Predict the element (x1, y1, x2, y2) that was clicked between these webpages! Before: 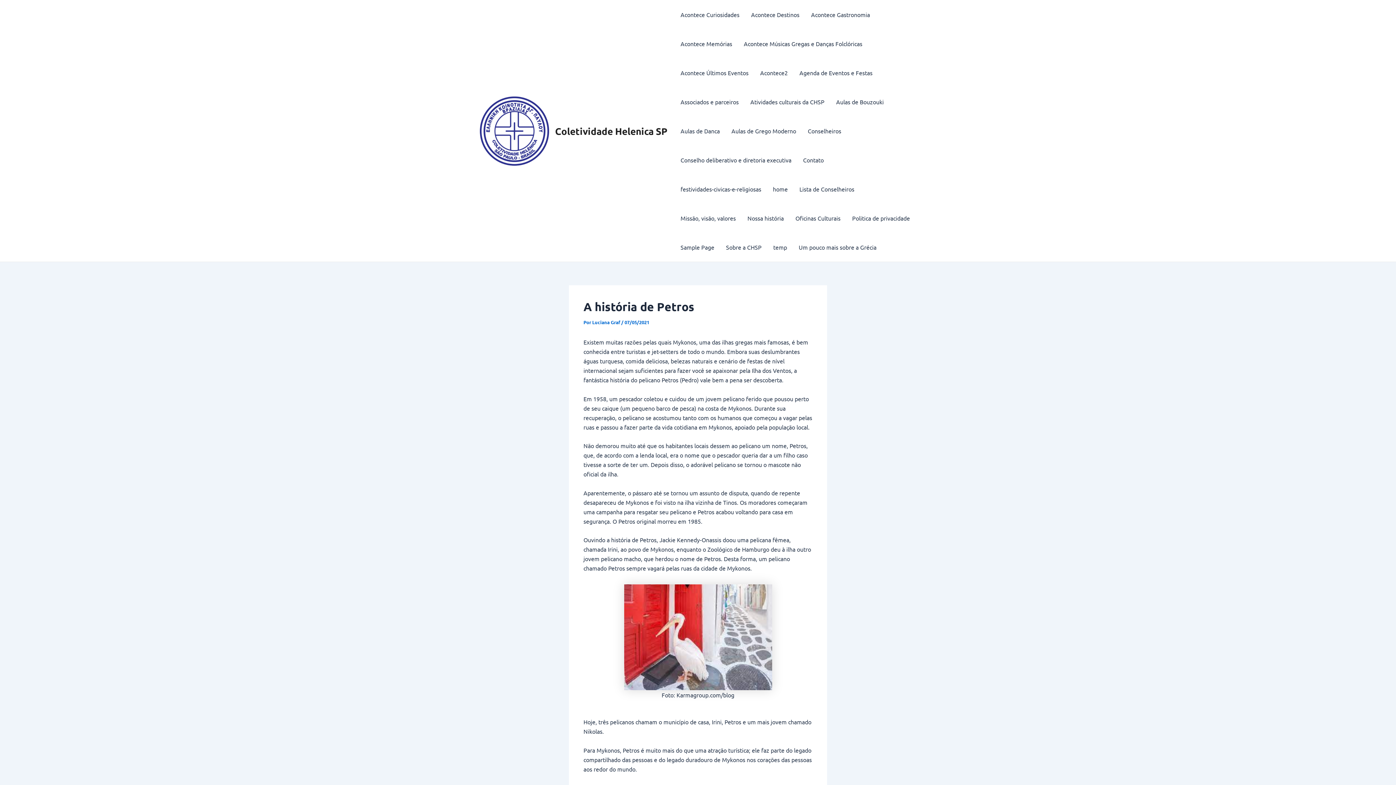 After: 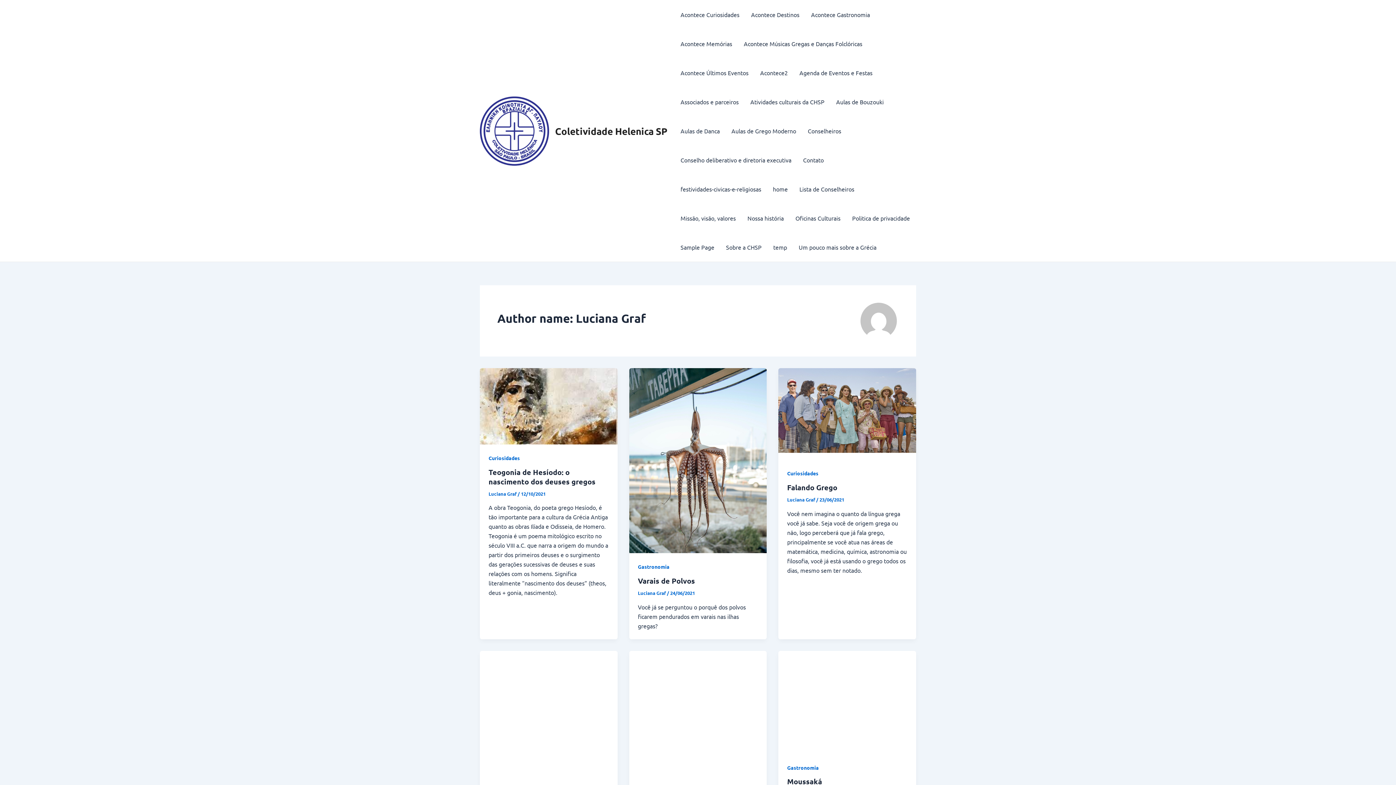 Action: bbox: (592, 319, 621, 325) label: Luciana Graf 